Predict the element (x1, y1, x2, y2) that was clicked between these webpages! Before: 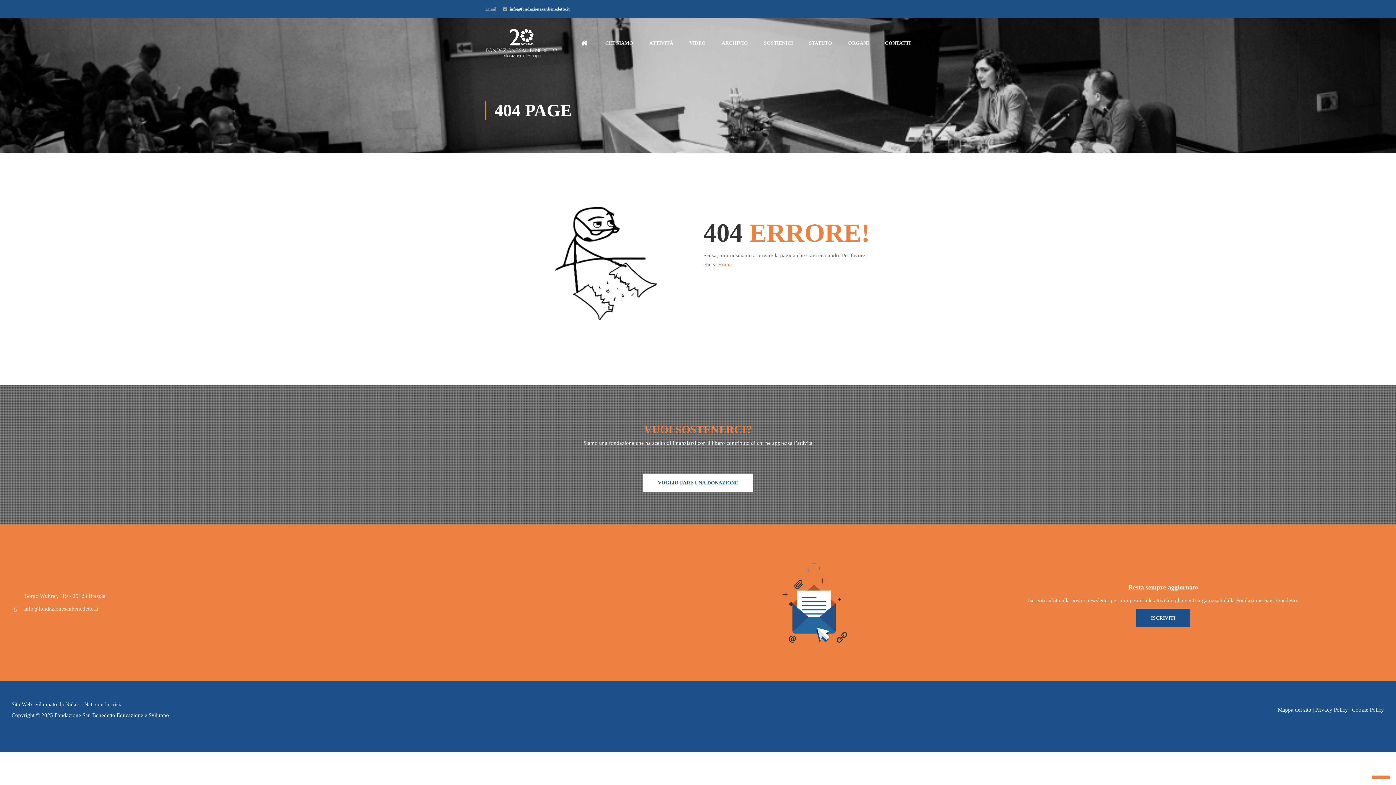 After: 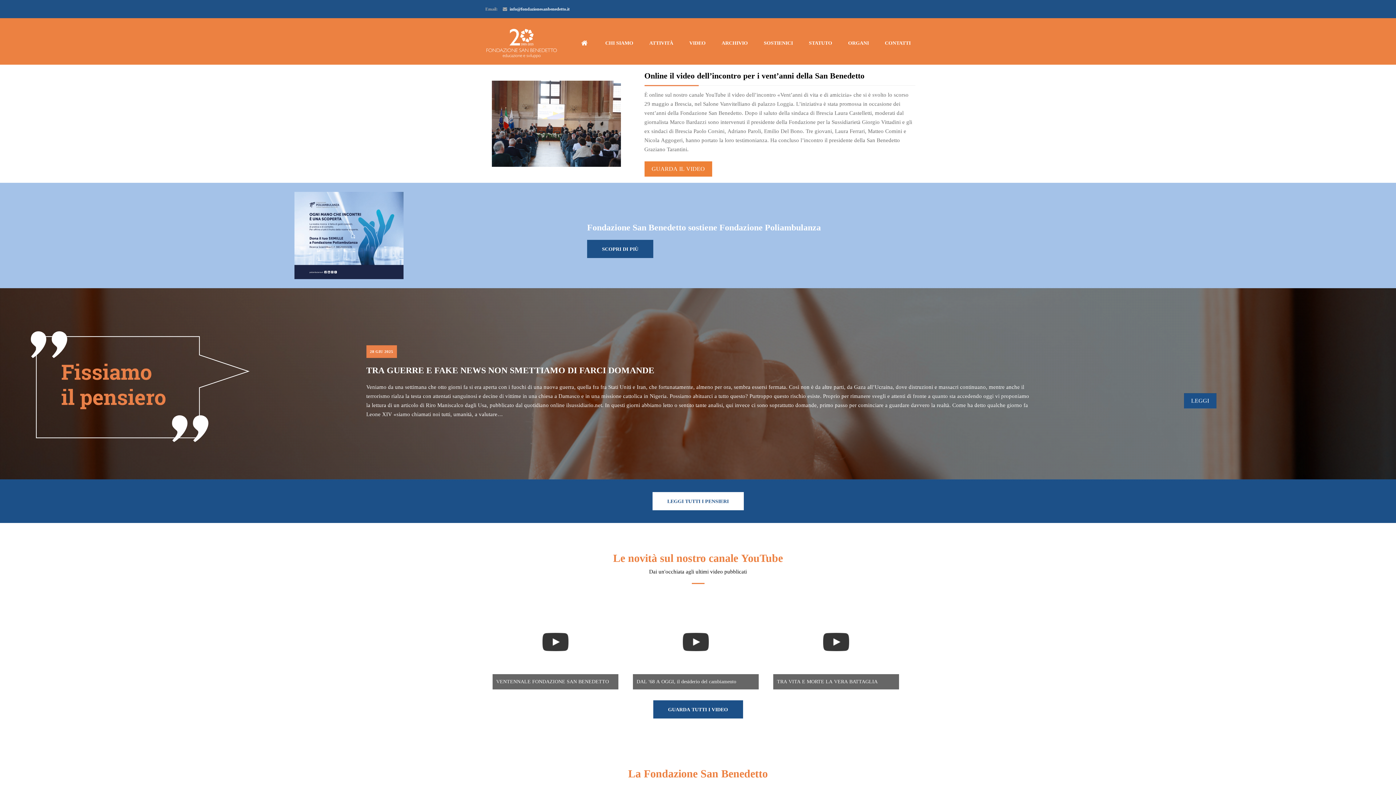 Action: bbox: (574, 35, 596, 57)